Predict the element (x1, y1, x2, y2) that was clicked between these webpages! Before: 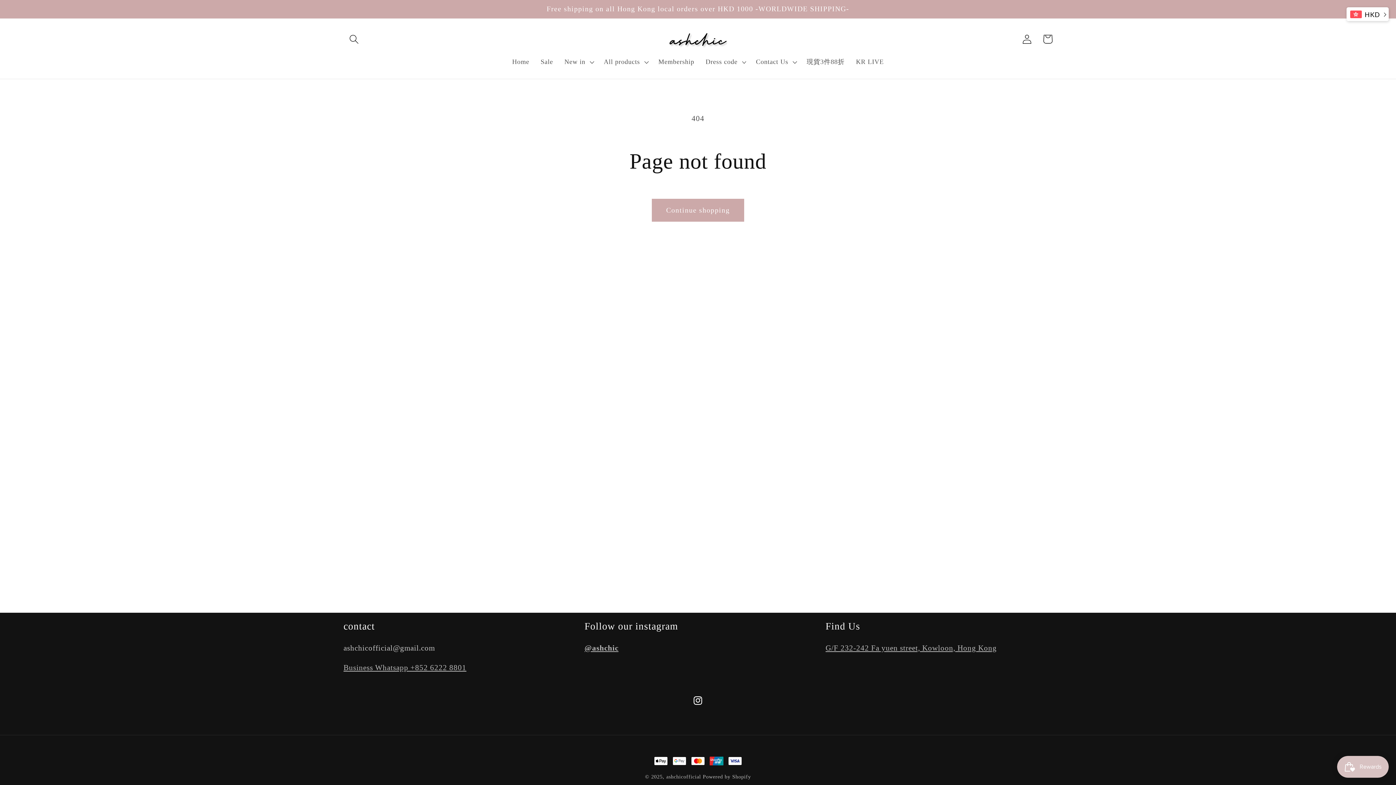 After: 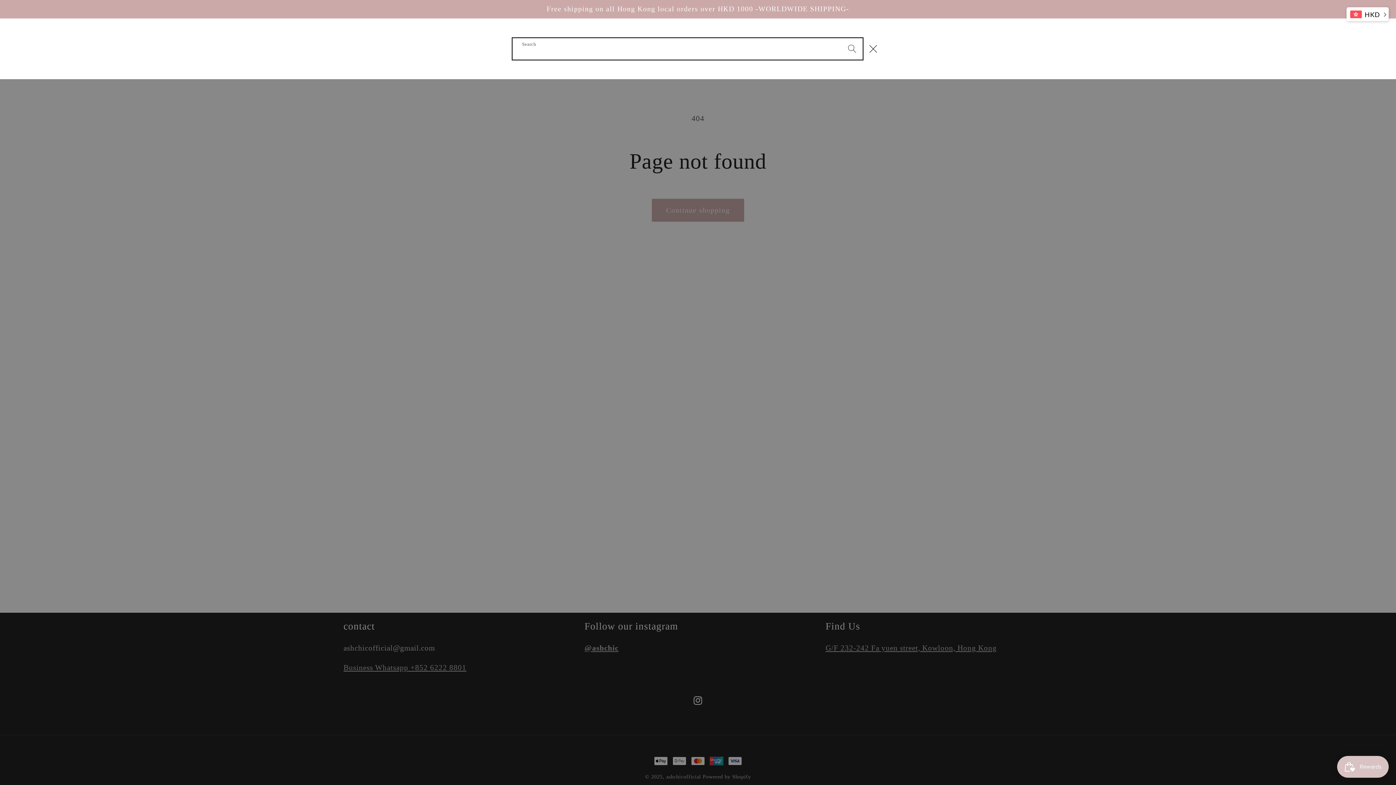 Action: bbox: (343, 28, 364, 49) label: Search